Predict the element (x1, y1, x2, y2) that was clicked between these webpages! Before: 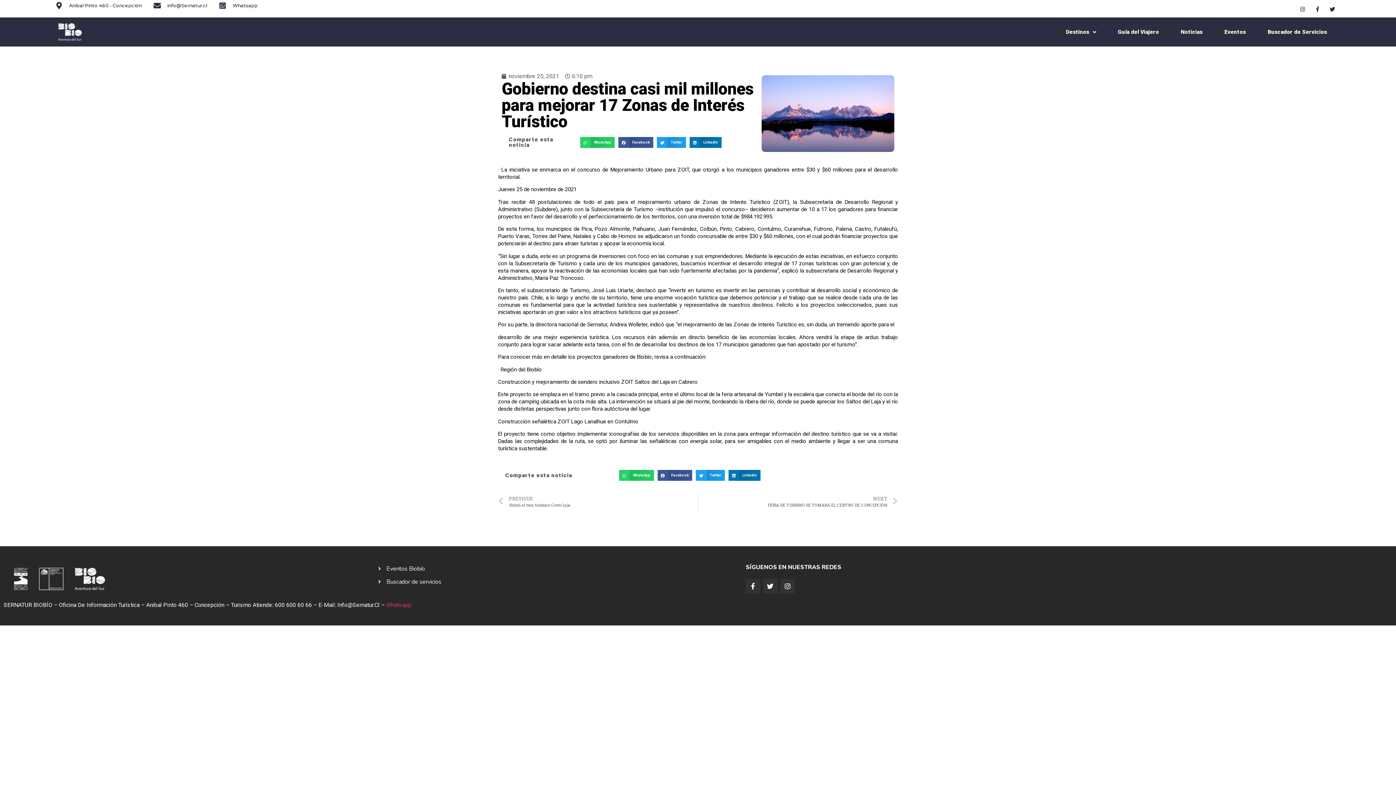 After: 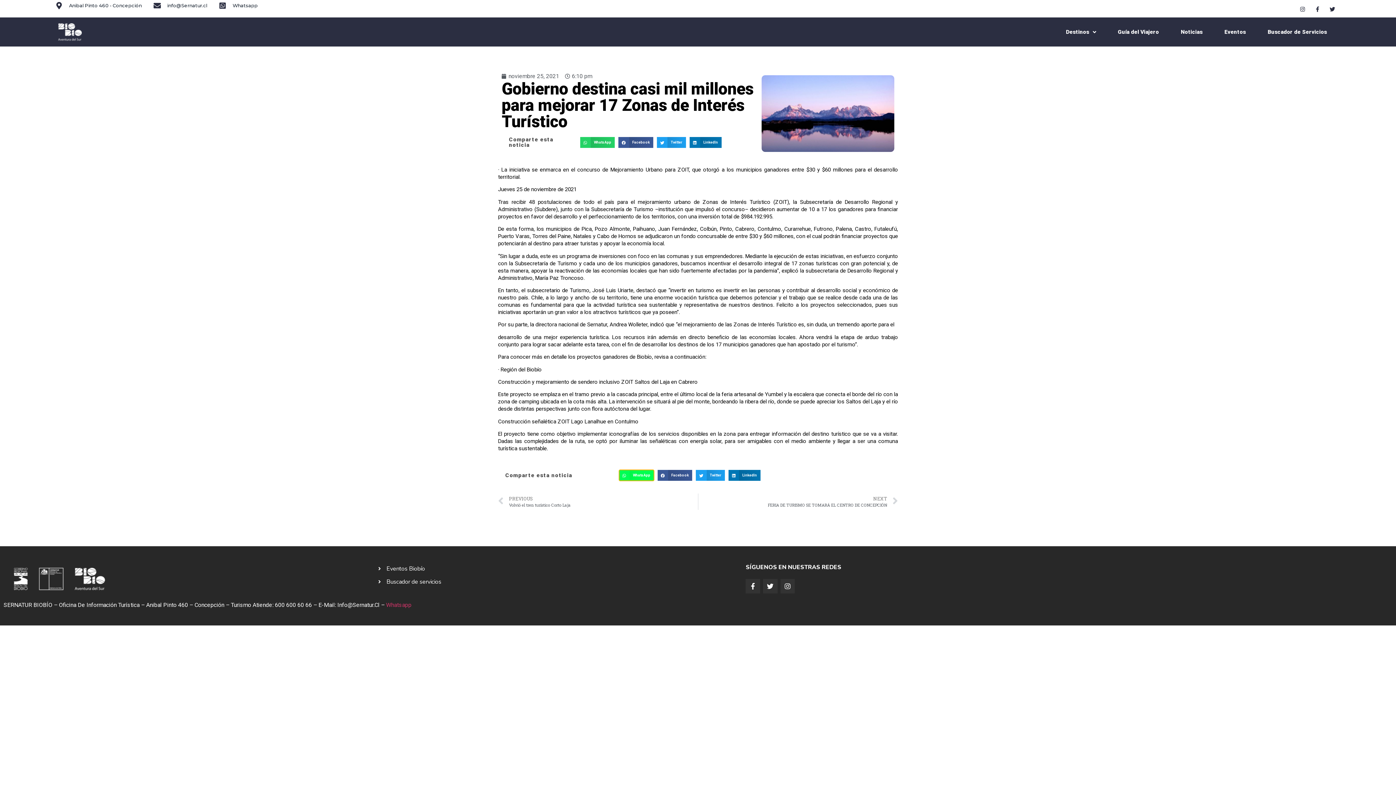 Action: label: Share on whatsapp bbox: (619, 470, 654, 480)